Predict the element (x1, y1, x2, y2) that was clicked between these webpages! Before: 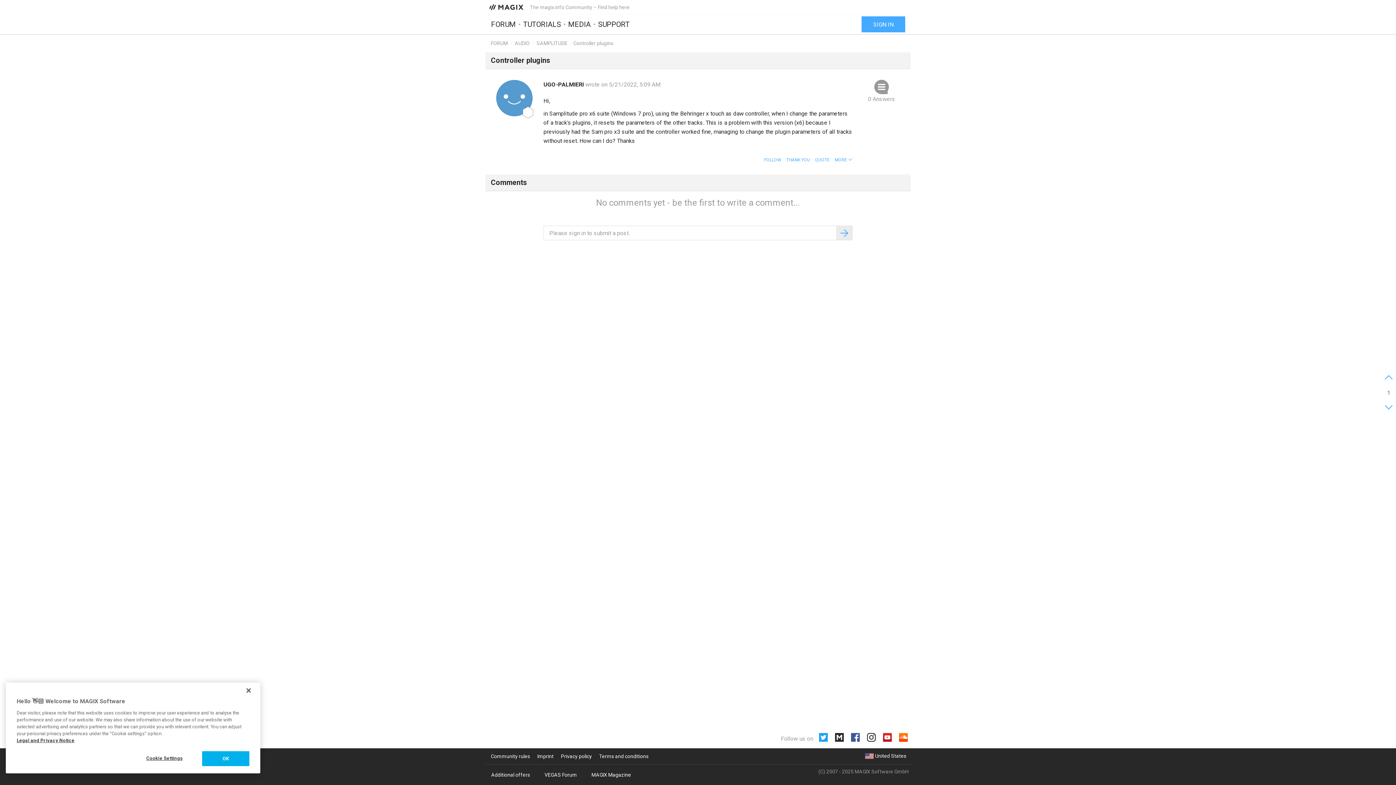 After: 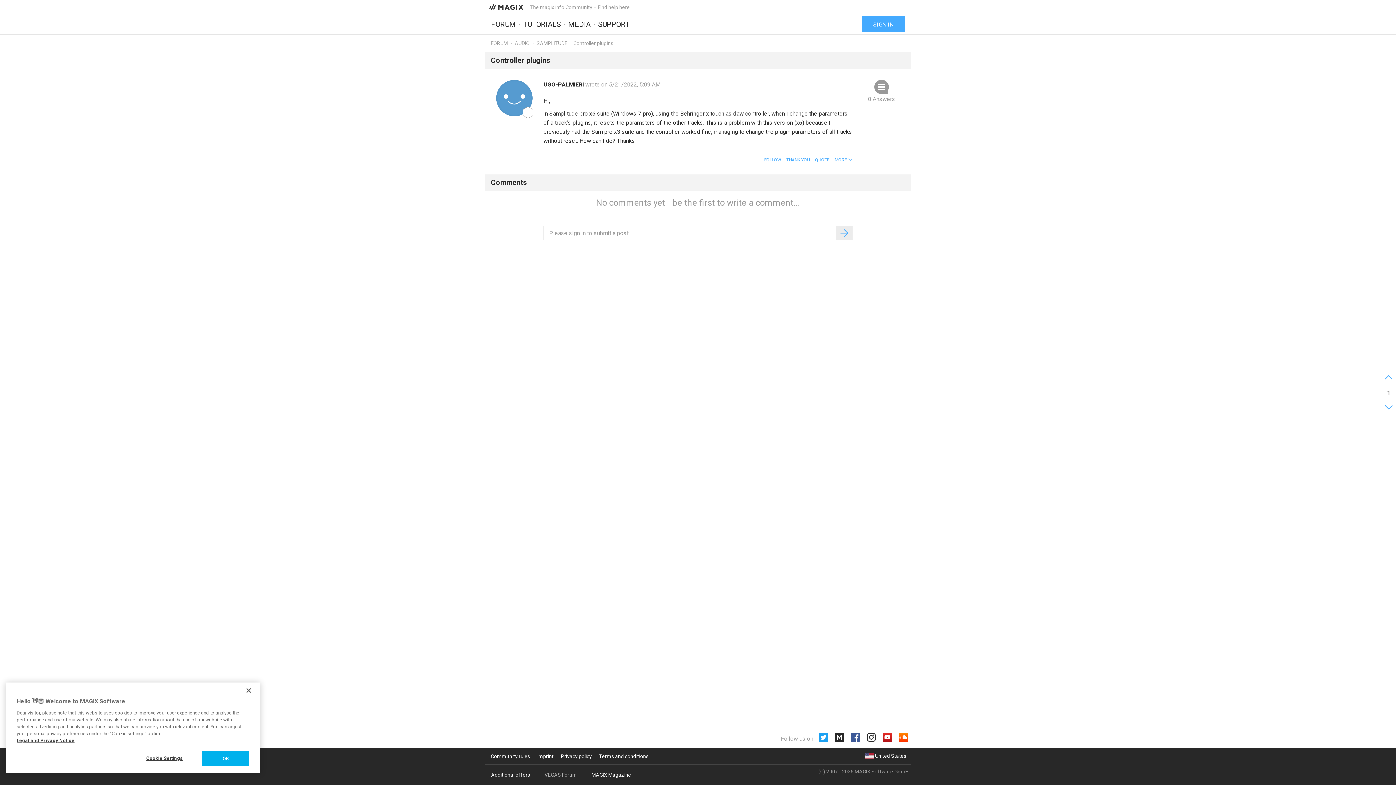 Action: bbox: (541, 769, 580, 780) label: VEGAS Forum